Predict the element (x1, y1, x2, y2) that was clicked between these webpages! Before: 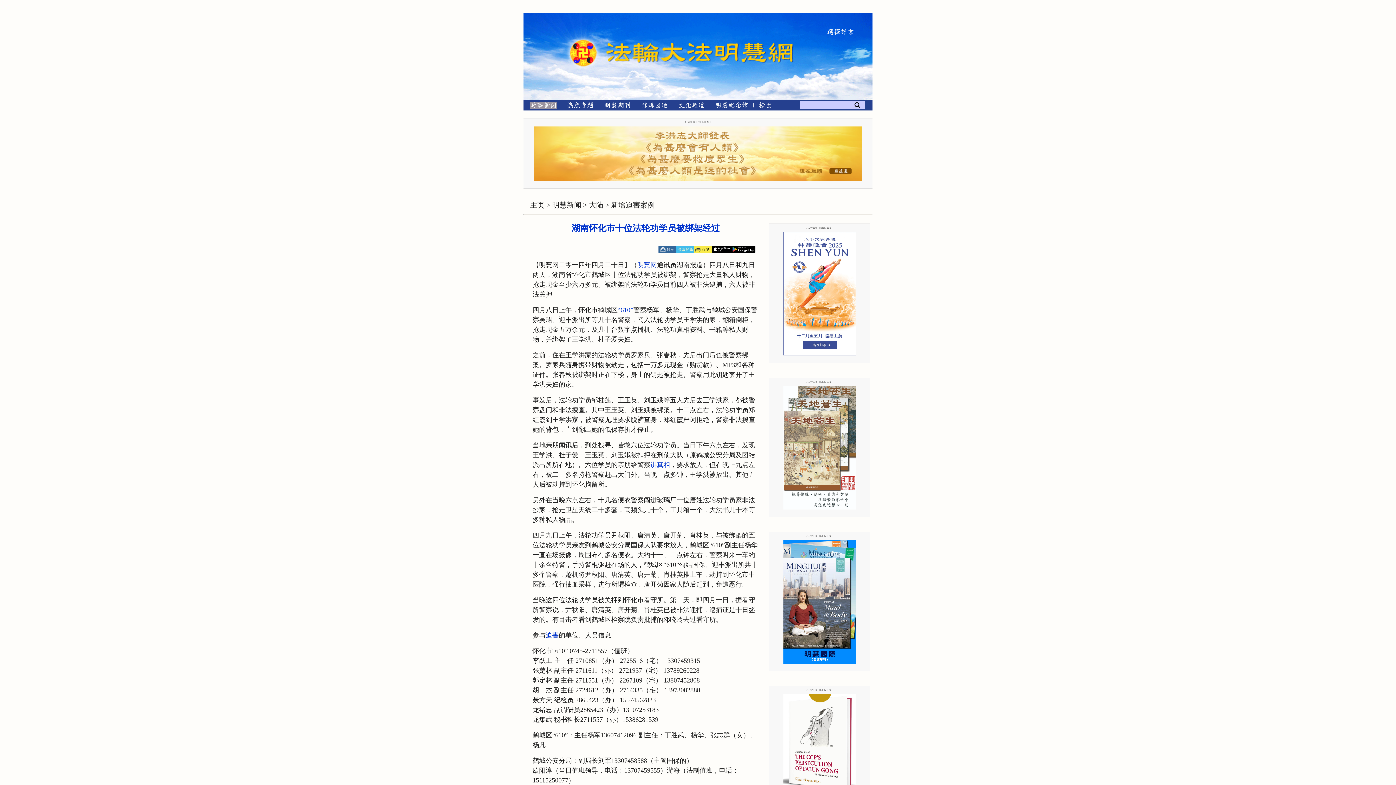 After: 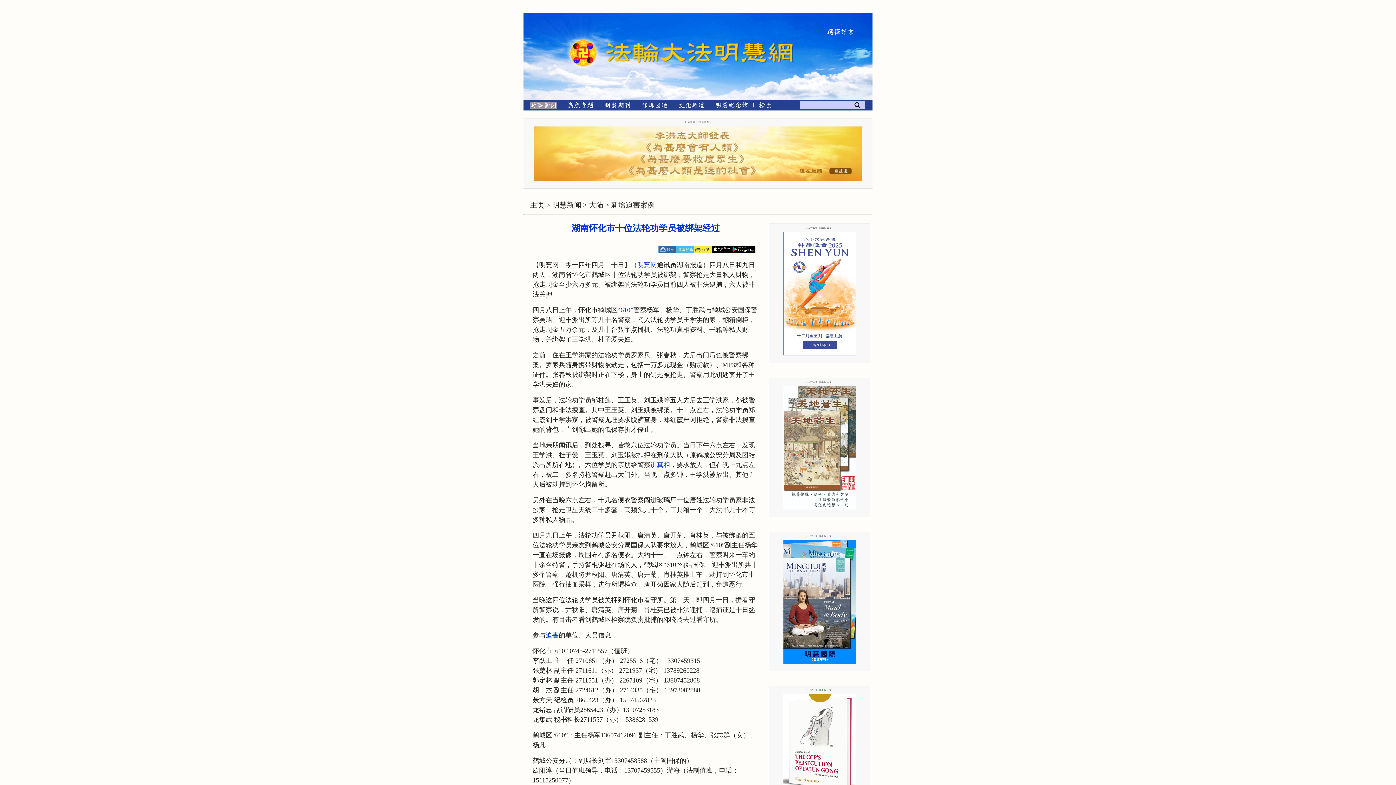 Action: bbox: (711, 247, 731, 252)